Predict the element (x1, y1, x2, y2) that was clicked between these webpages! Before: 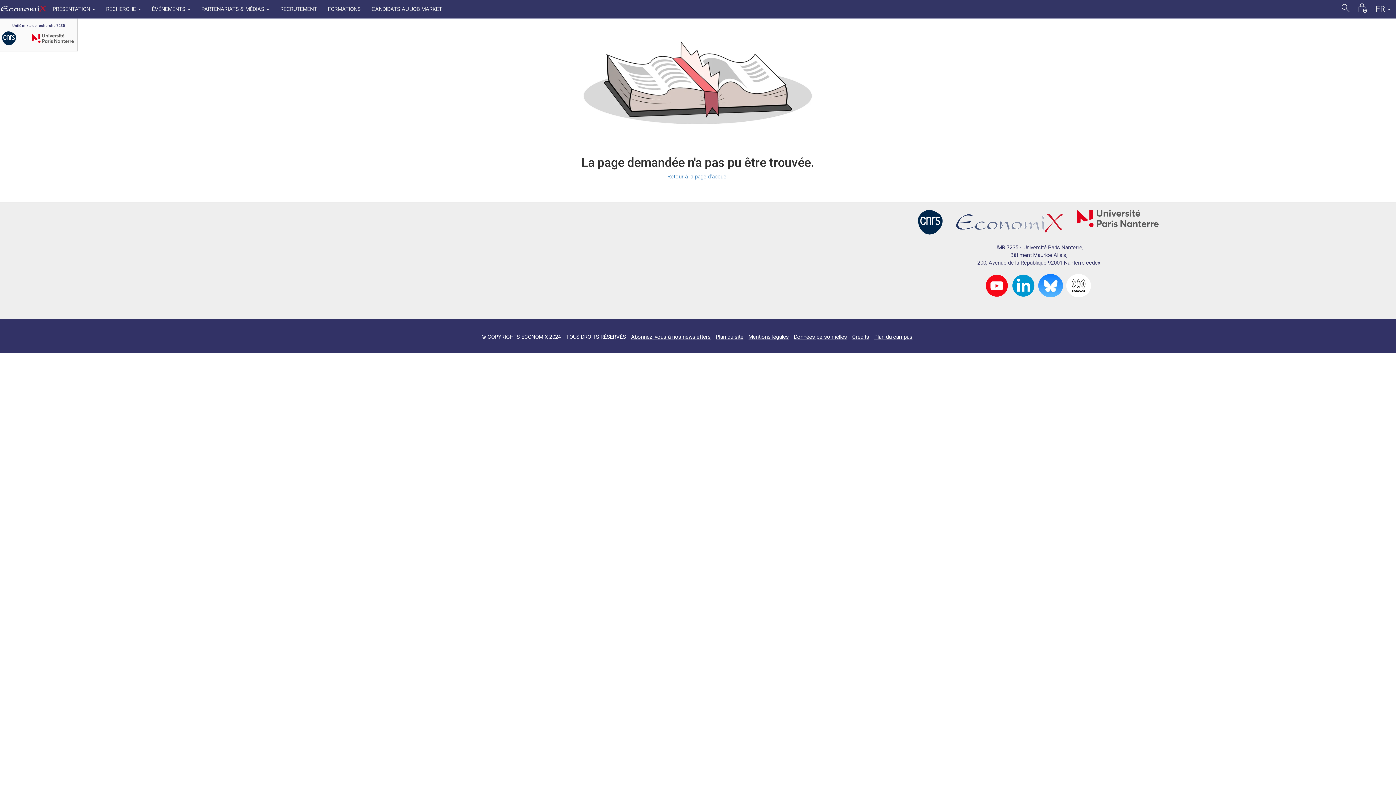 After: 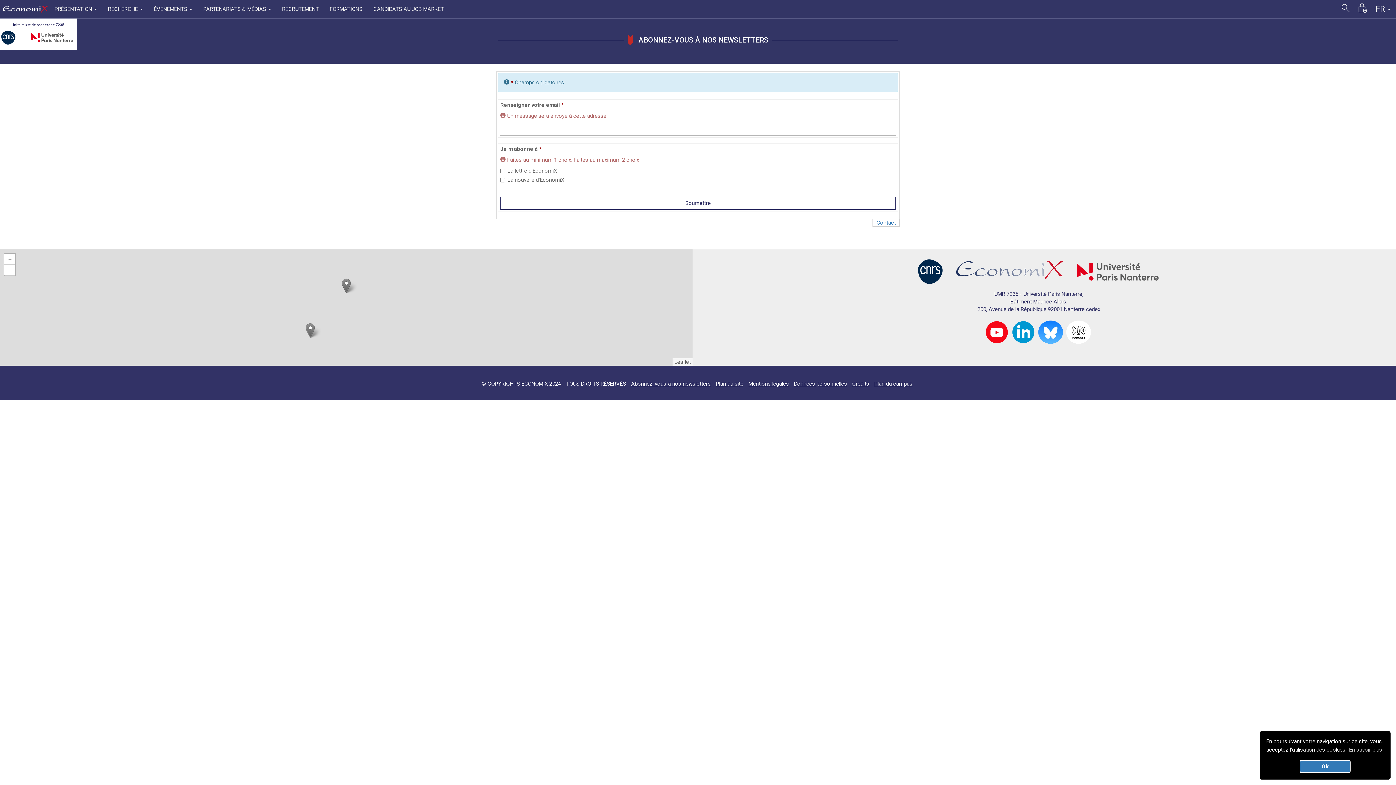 Action: bbox: (631, 333, 710, 340) label: Abonnez-vous à nos newsletters